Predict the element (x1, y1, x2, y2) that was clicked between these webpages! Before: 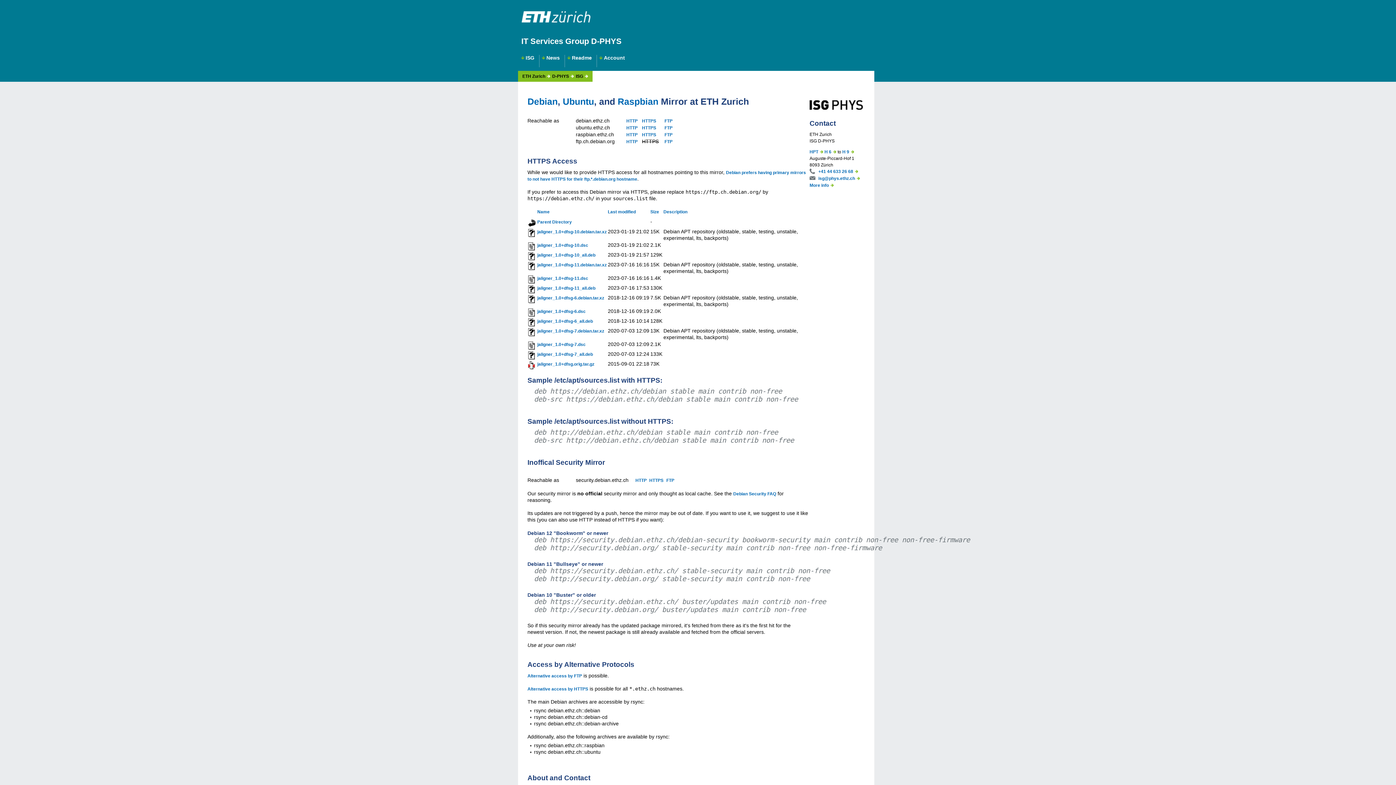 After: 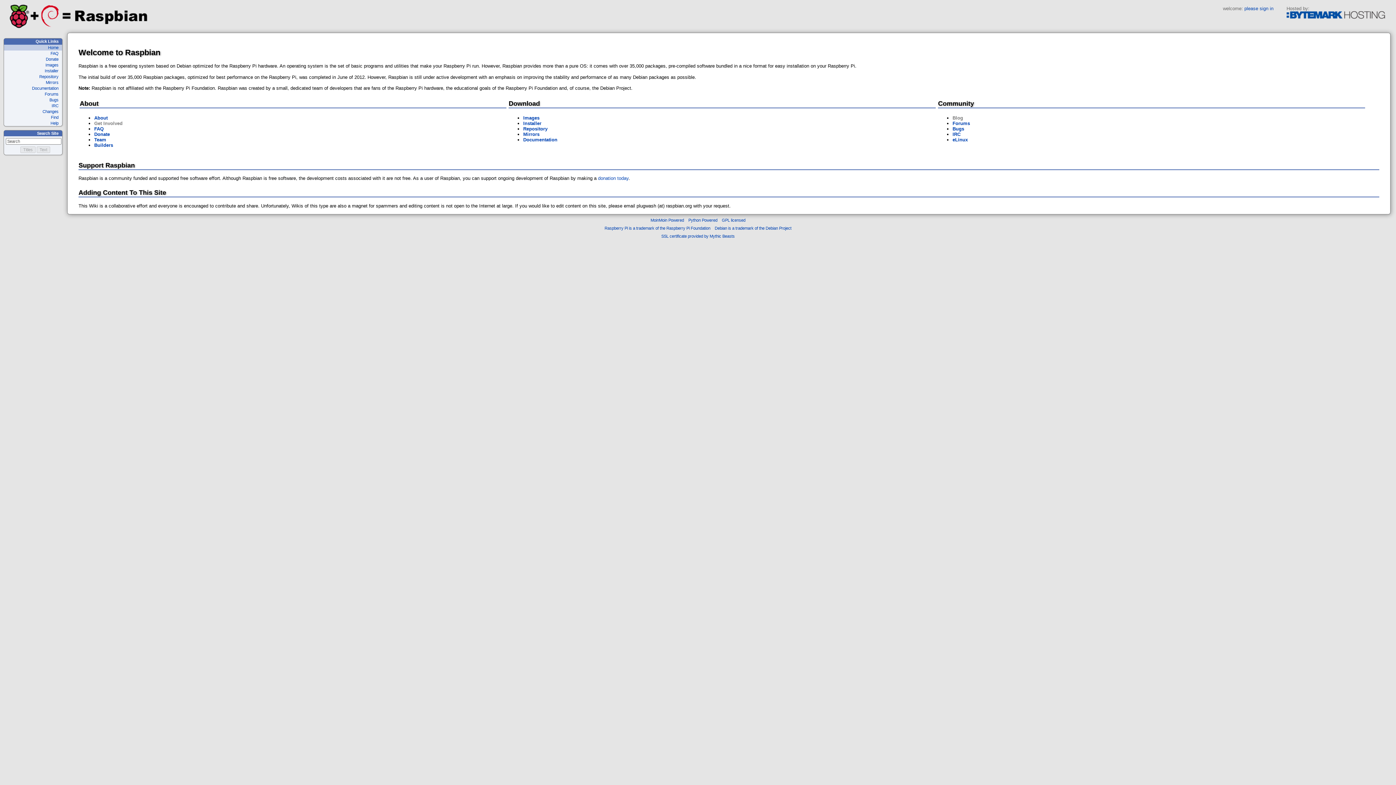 Action: bbox: (617, 96, 658, 106) label: Raspbian